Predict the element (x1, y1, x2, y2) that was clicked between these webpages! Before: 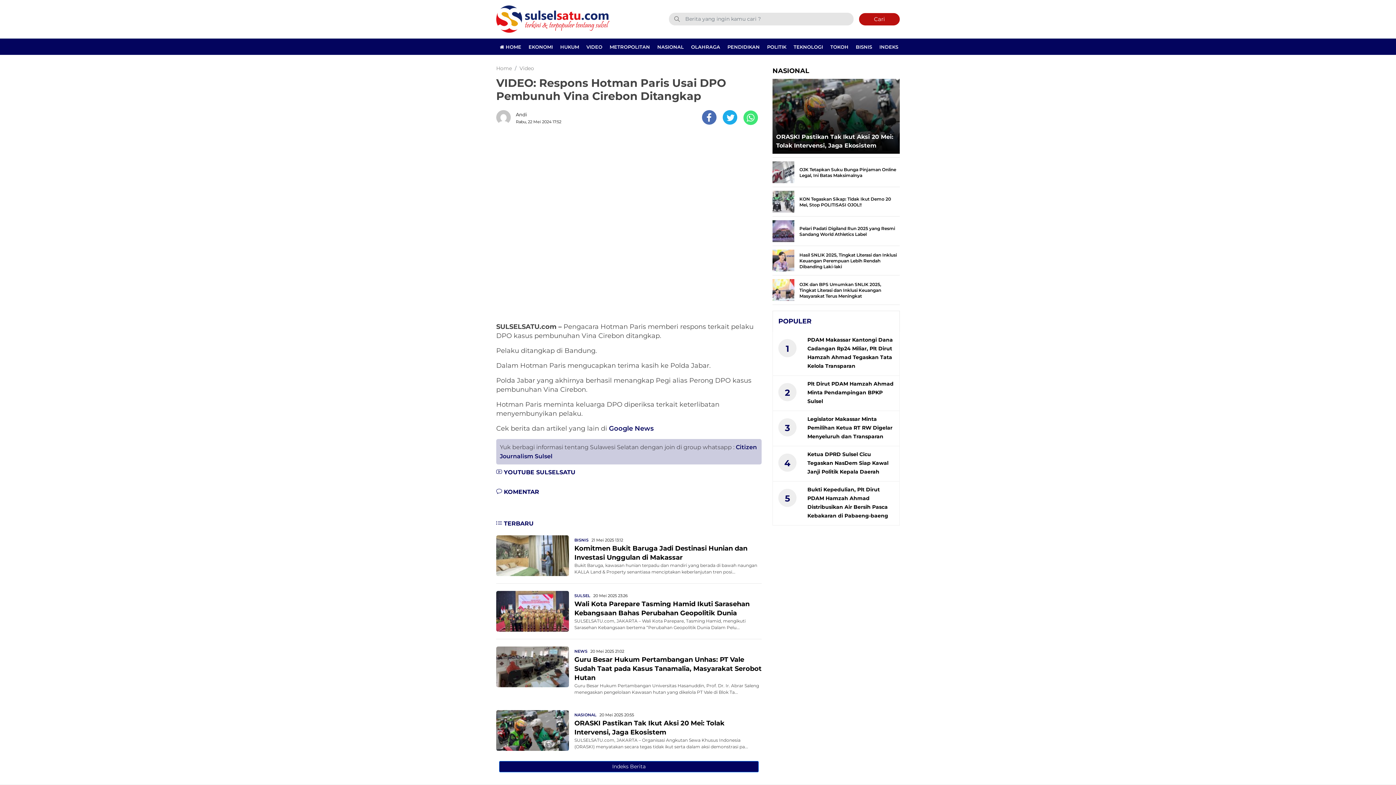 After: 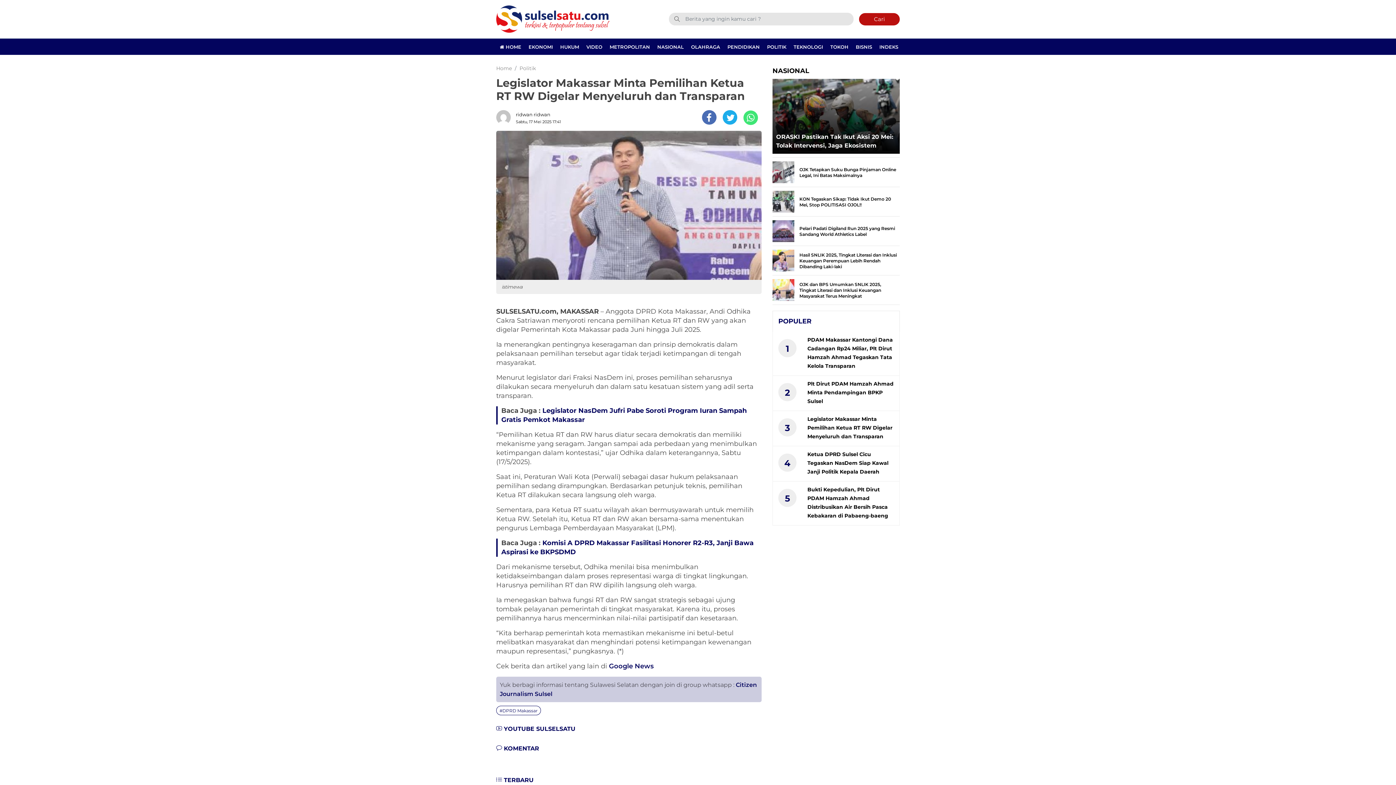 Action: bbox: (807, 415, 892, 439) label: Legislator Makassar Minta Pemilihan Ketua RT RW Digelar Menyeluruh dan Transparan